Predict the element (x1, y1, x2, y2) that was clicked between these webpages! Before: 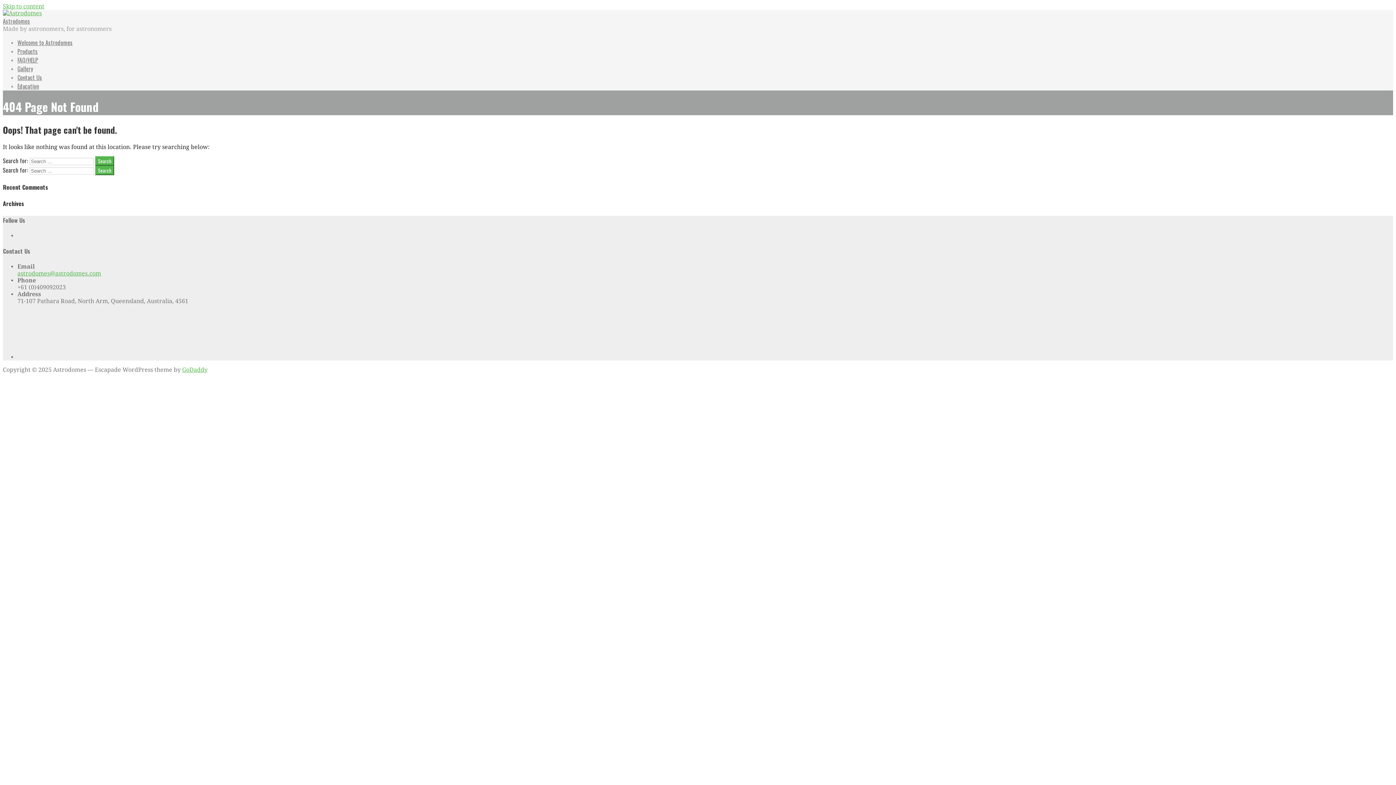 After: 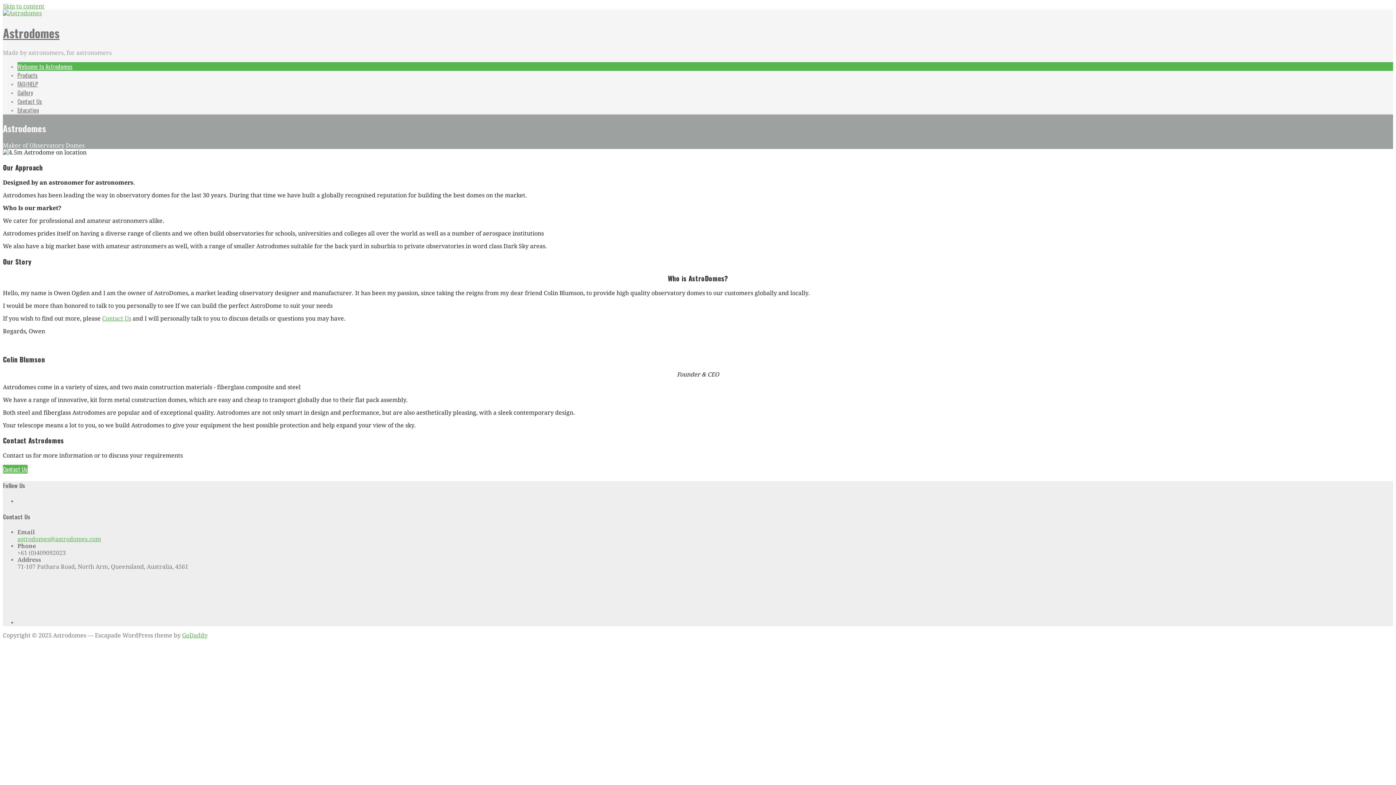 Action: bbox: (2, 16, 30, 25) label: Astrodomes